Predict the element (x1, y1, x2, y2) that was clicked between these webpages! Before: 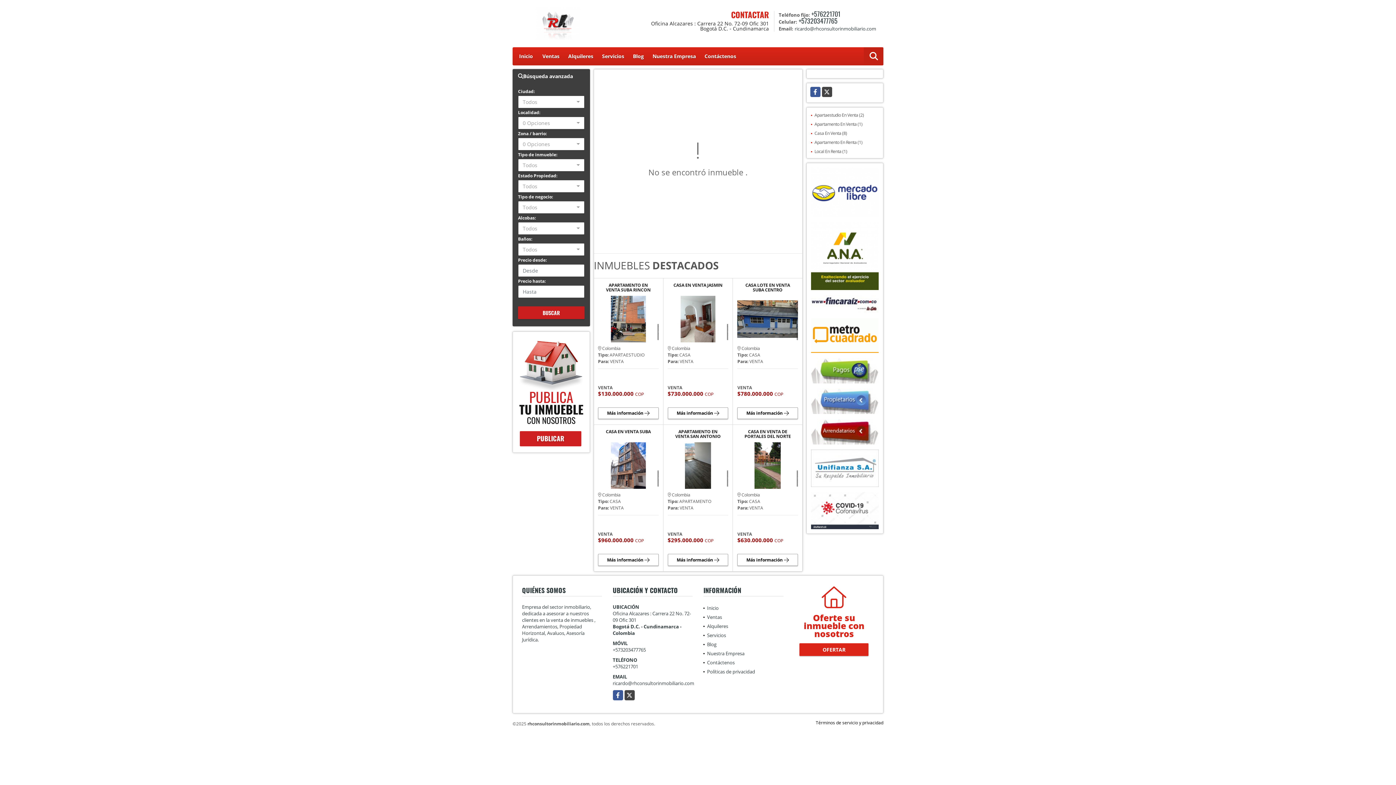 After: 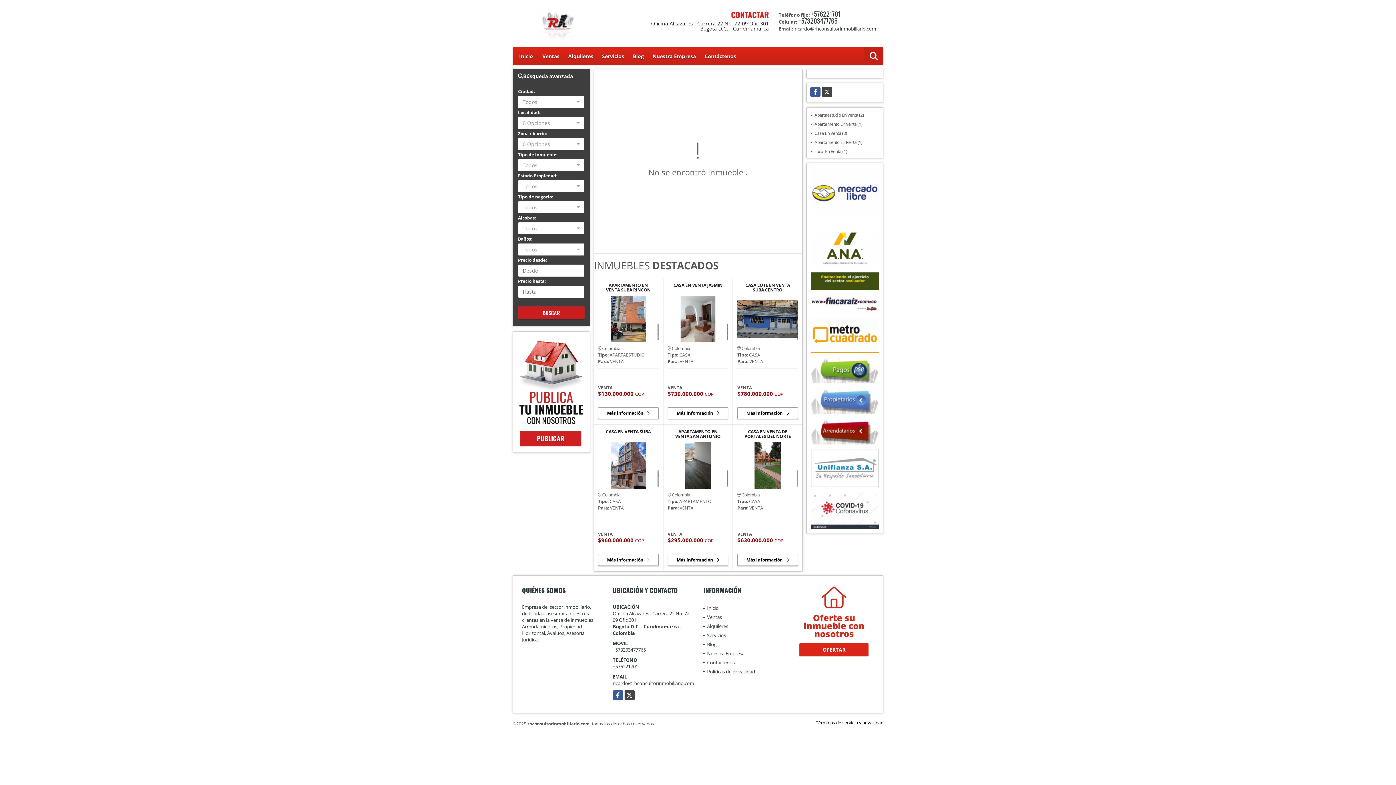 Action: bbox: (811, 295, 878, 313)